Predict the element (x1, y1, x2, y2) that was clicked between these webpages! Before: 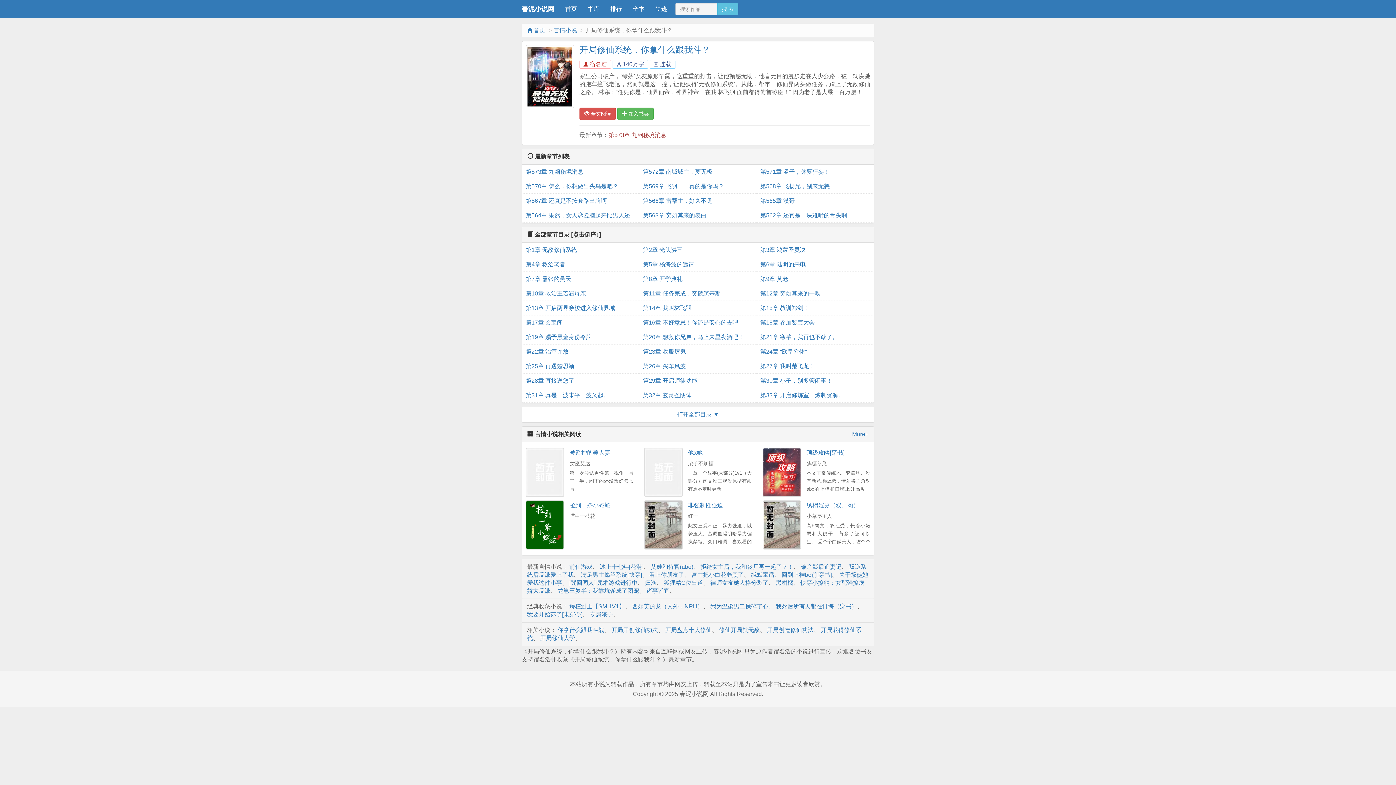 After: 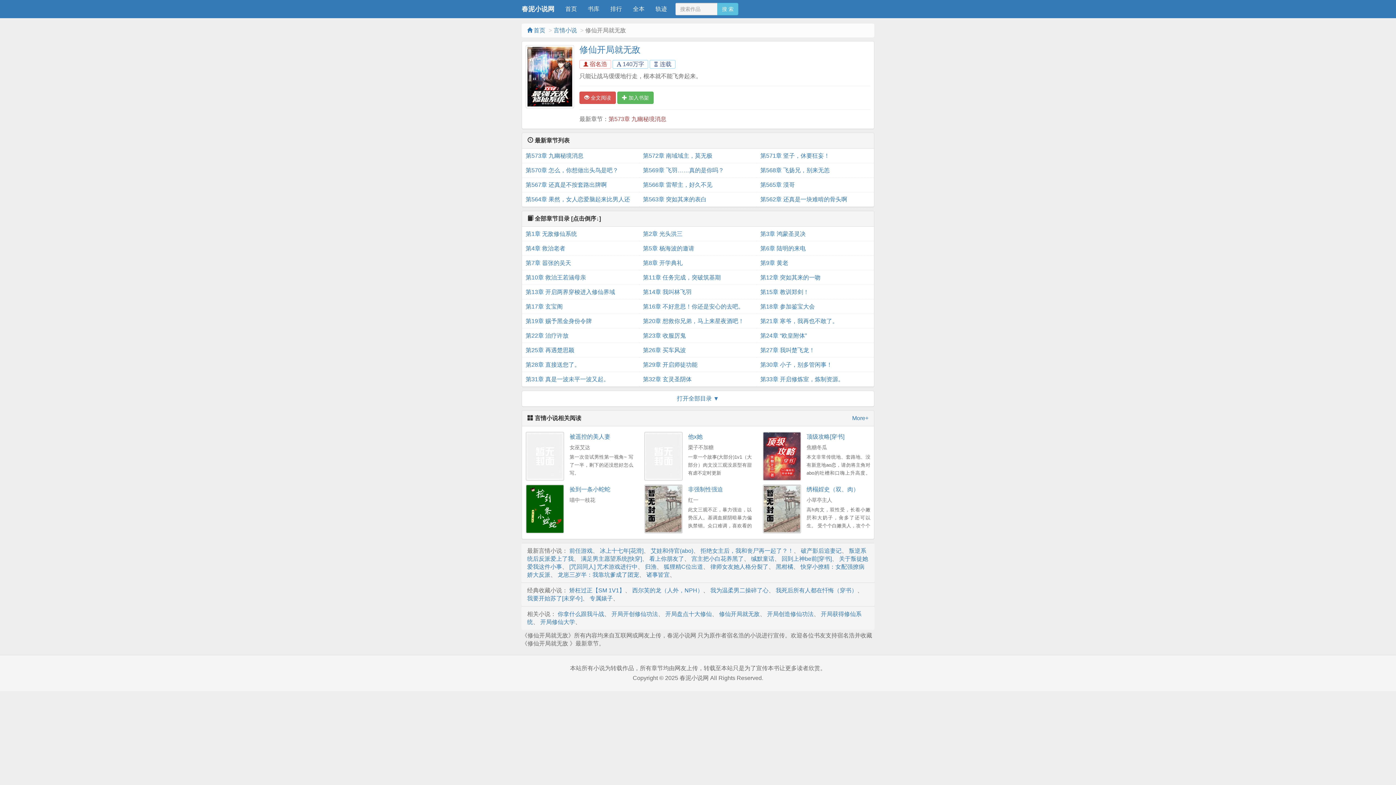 Action: bbox: (719, 627, 760, 633) label: 修仙开局就无敌